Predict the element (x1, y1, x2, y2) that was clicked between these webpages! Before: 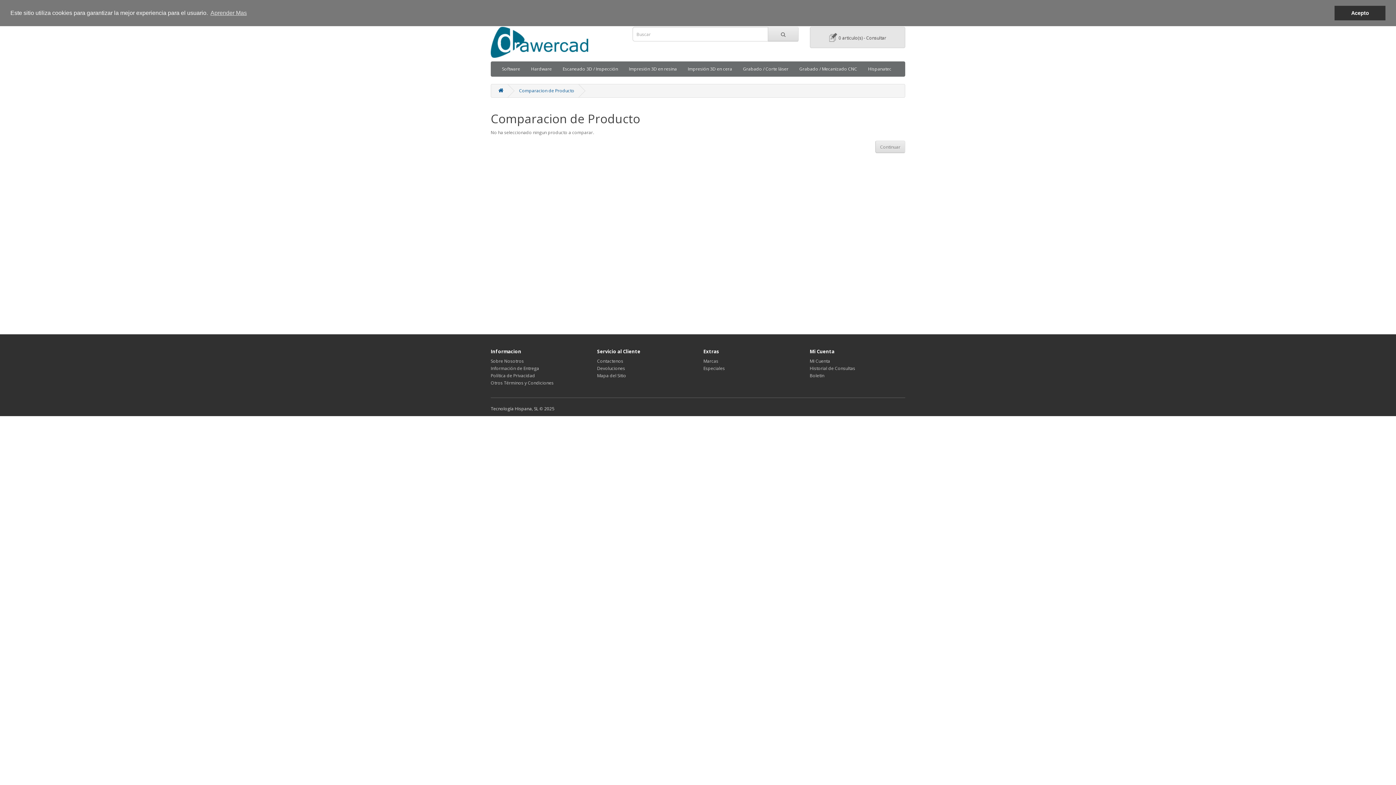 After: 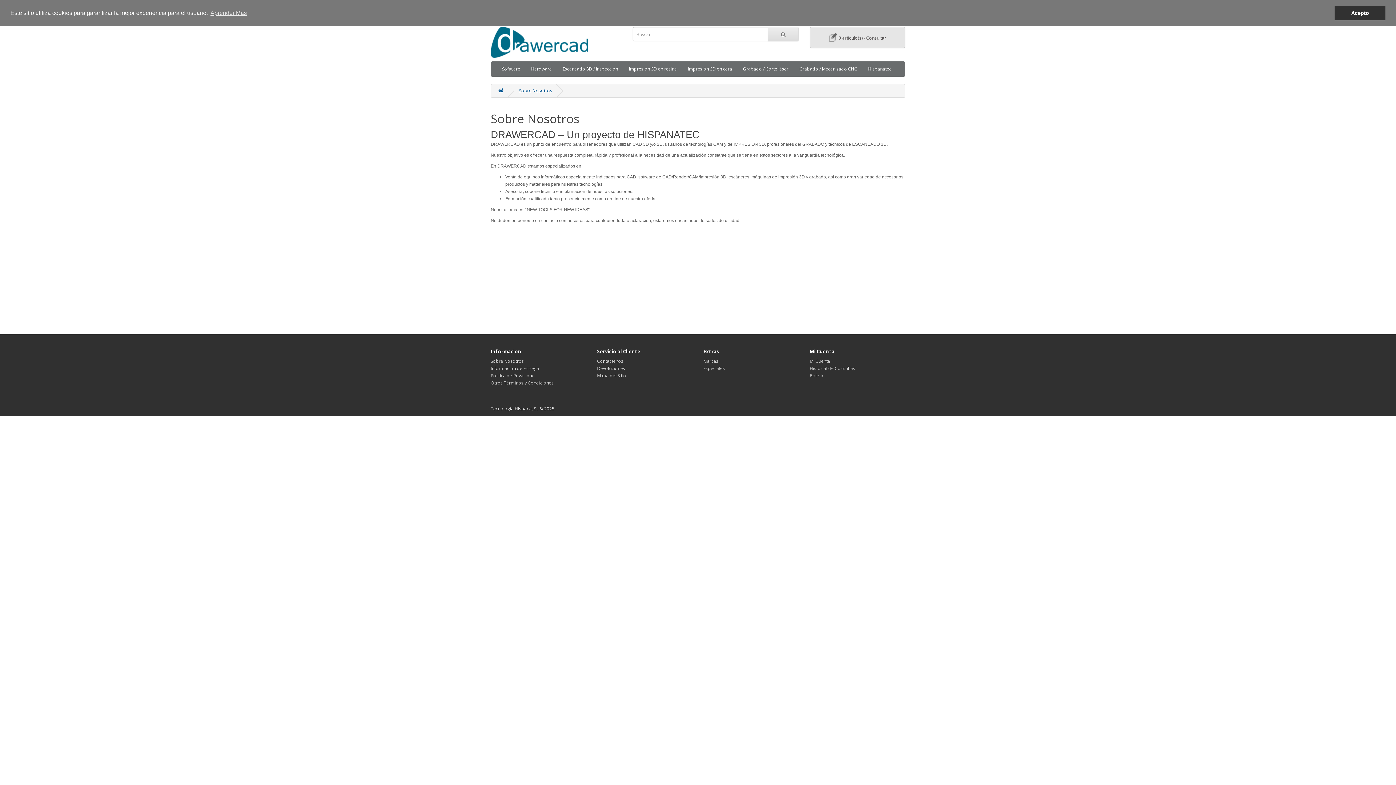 Action: bbox: (490, 358, 524, 364) label: Sobre Nosotros